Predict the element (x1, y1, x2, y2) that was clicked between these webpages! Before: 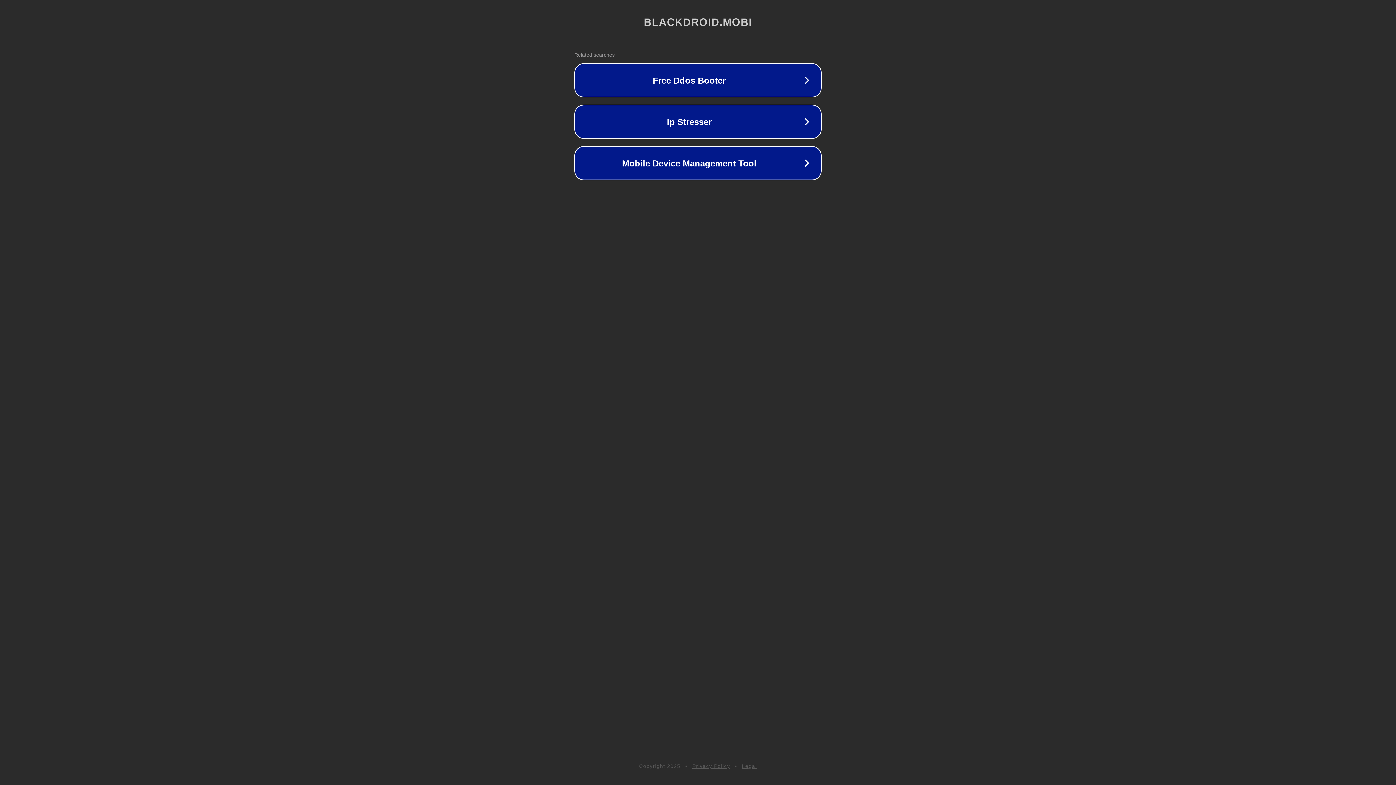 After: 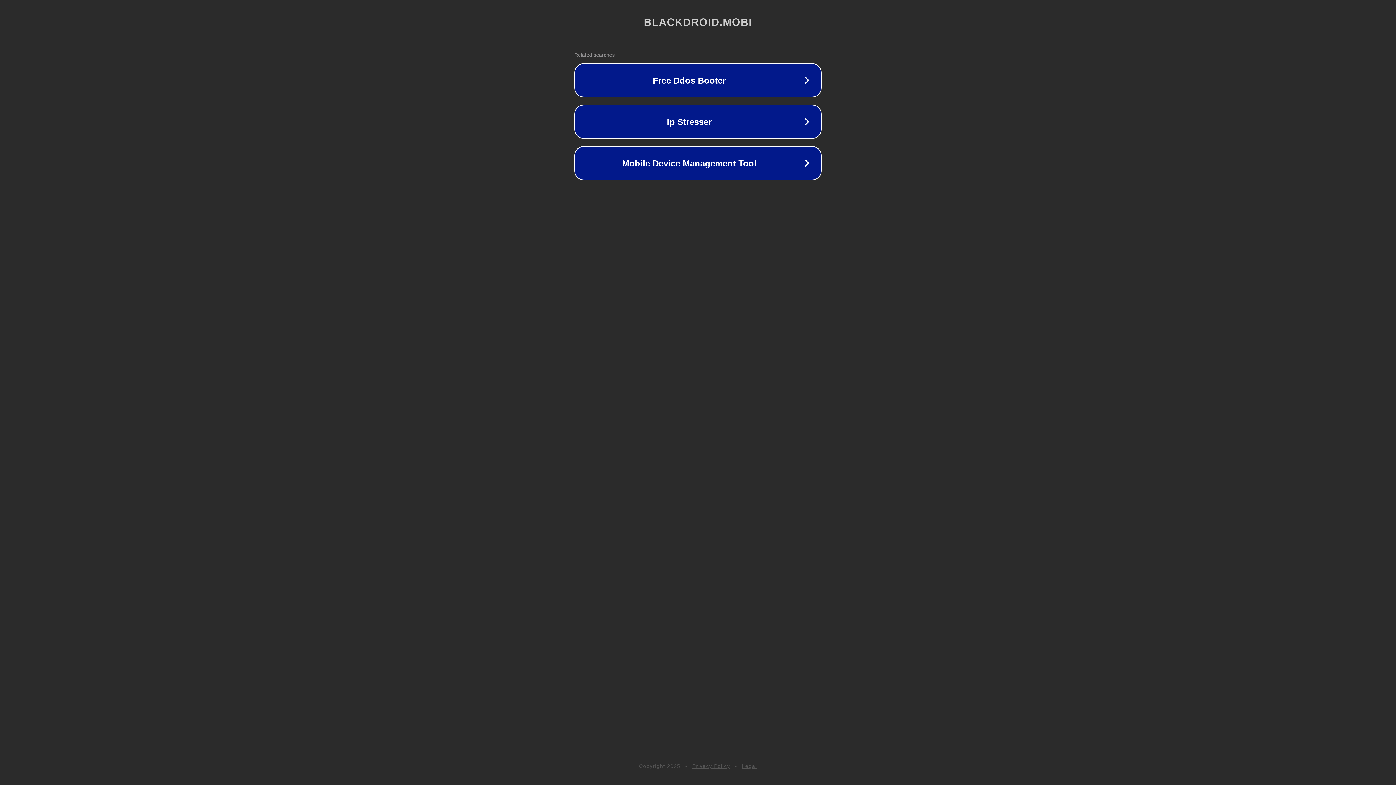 Action: label: Legal bbox: (742, 763, 757, 769)